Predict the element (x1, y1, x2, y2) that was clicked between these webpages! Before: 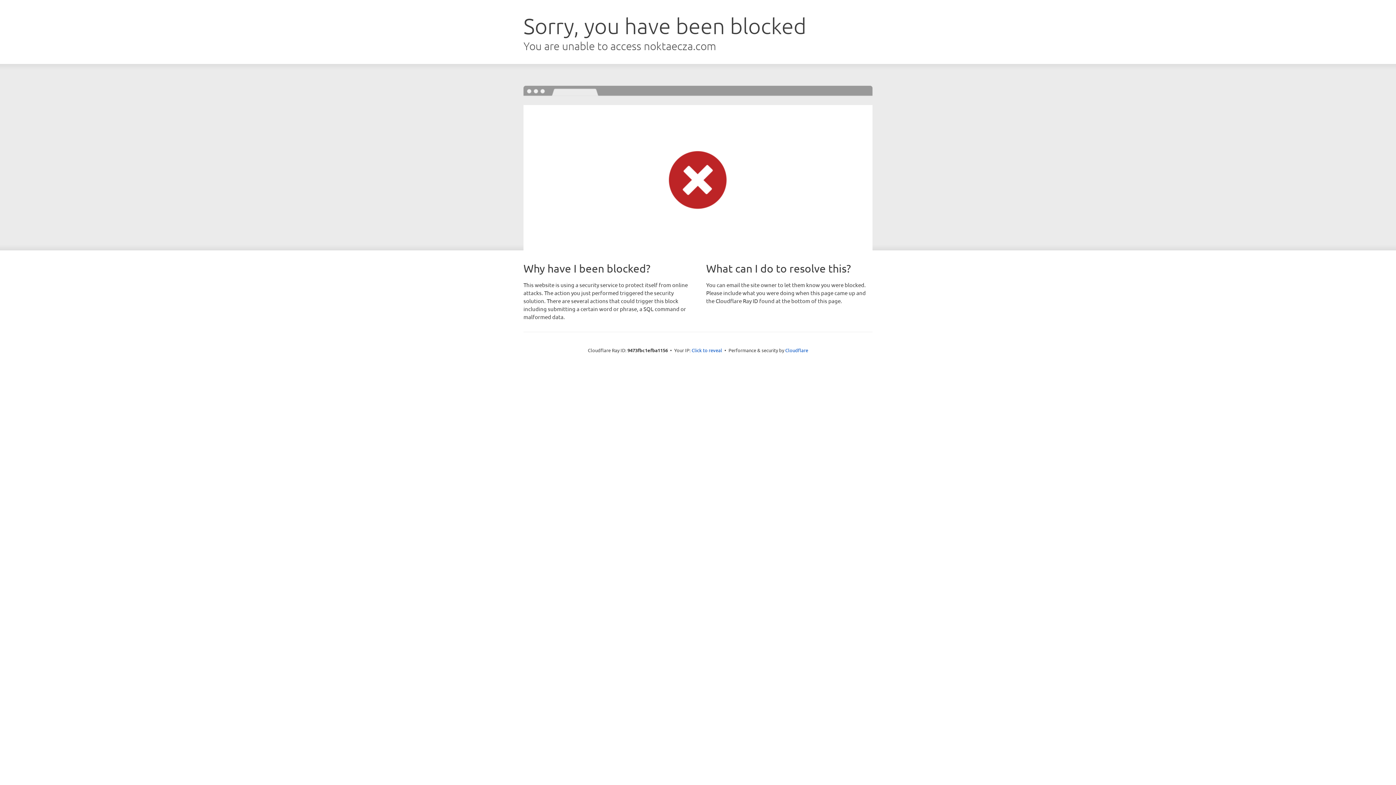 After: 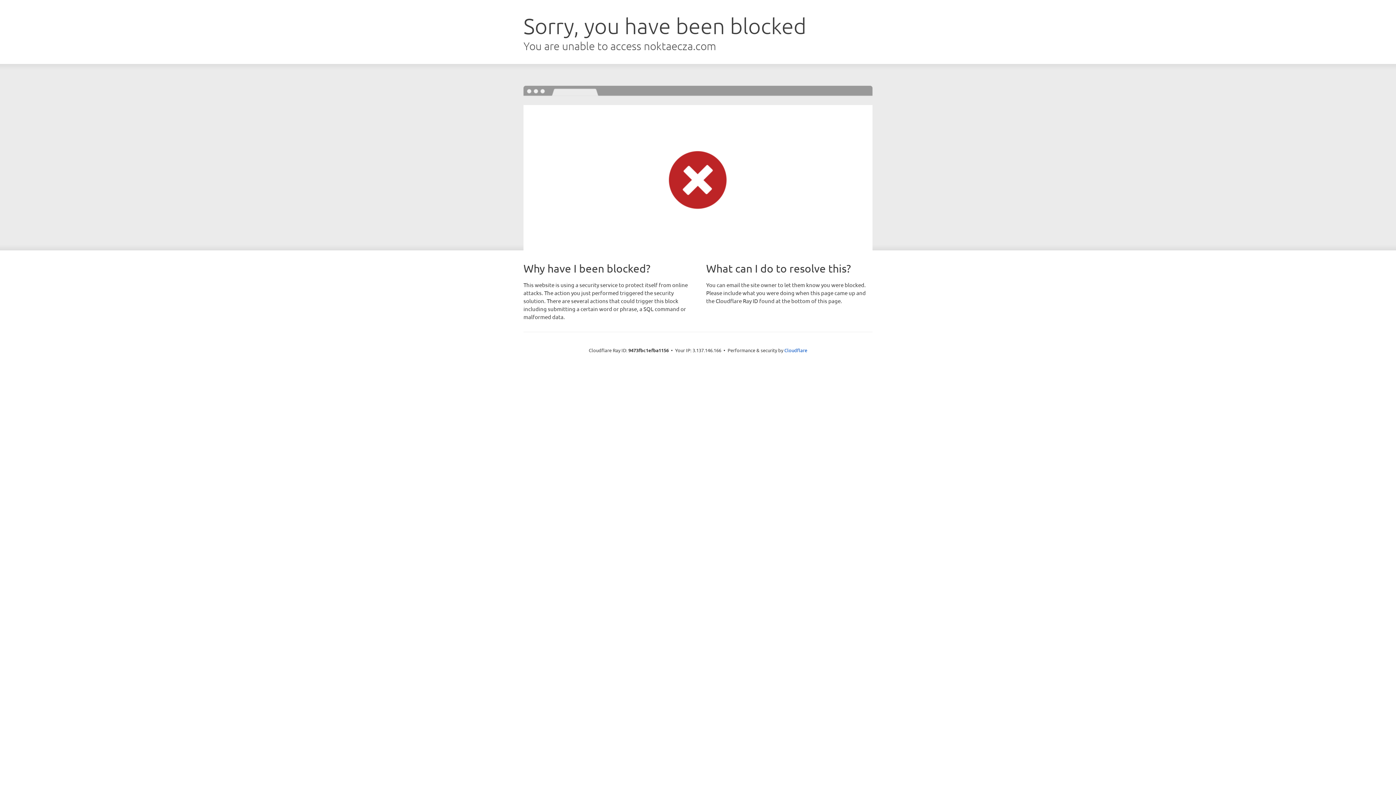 Action: bbox: (691, 346, 722, 353) label: Click to reveal